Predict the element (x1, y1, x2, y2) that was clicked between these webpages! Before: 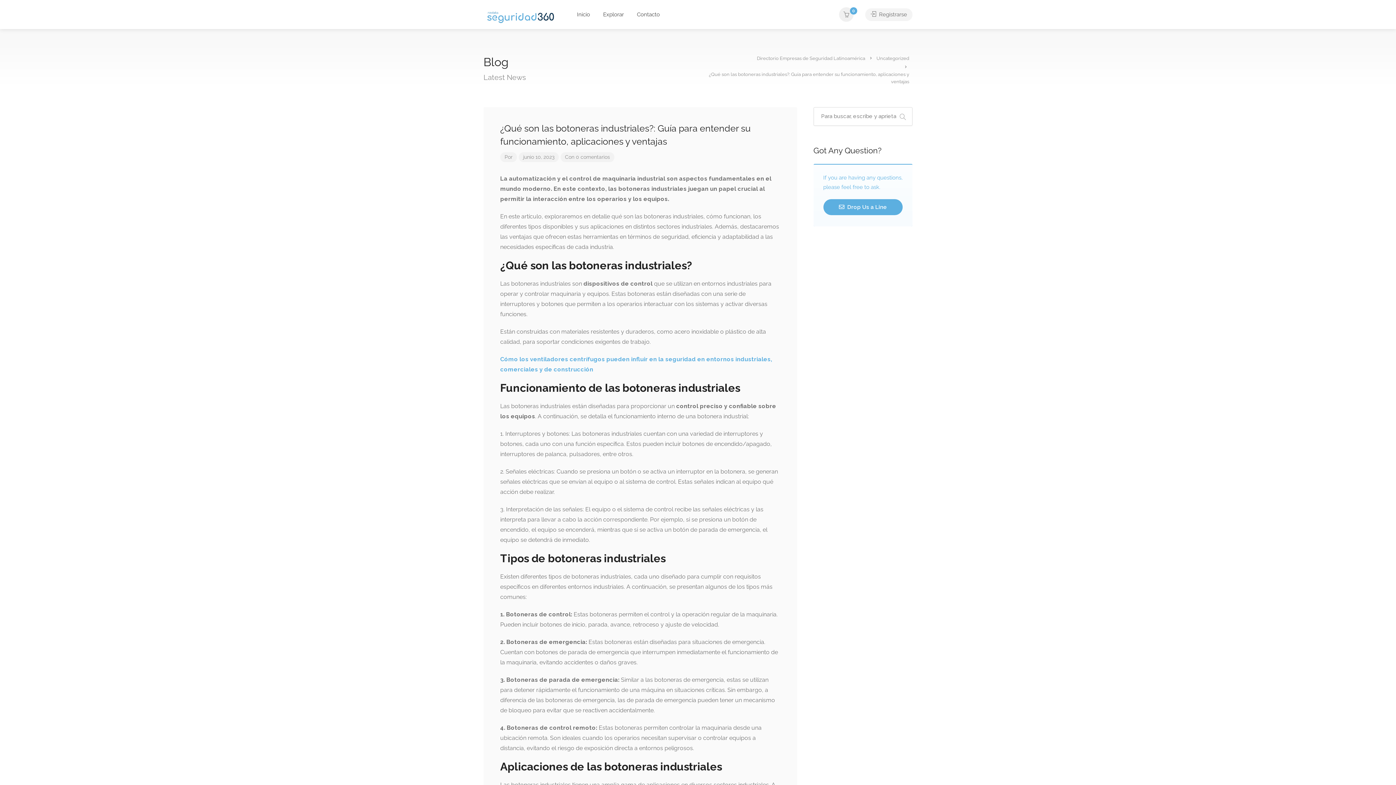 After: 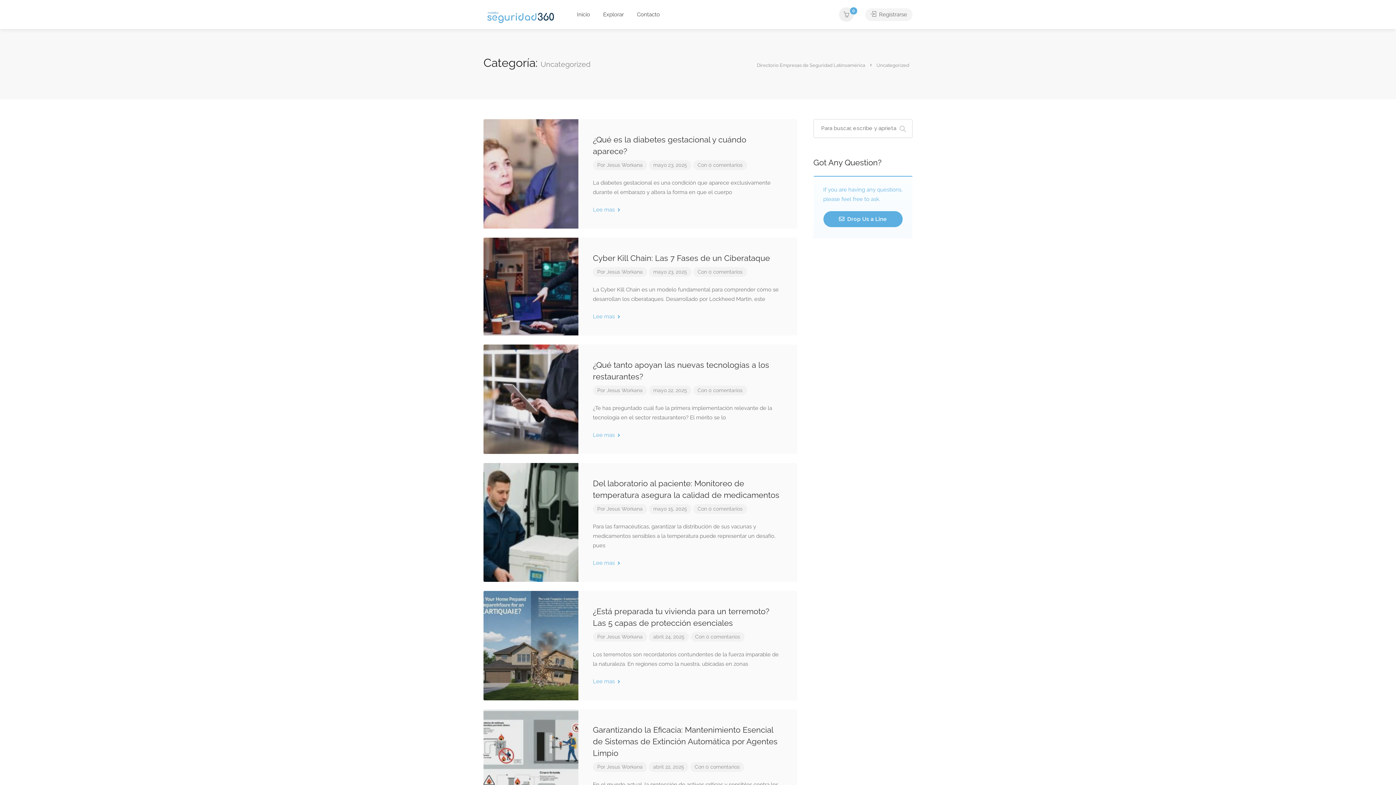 Action: bbox: (876, 53, 910, 62) label: Uncategorized